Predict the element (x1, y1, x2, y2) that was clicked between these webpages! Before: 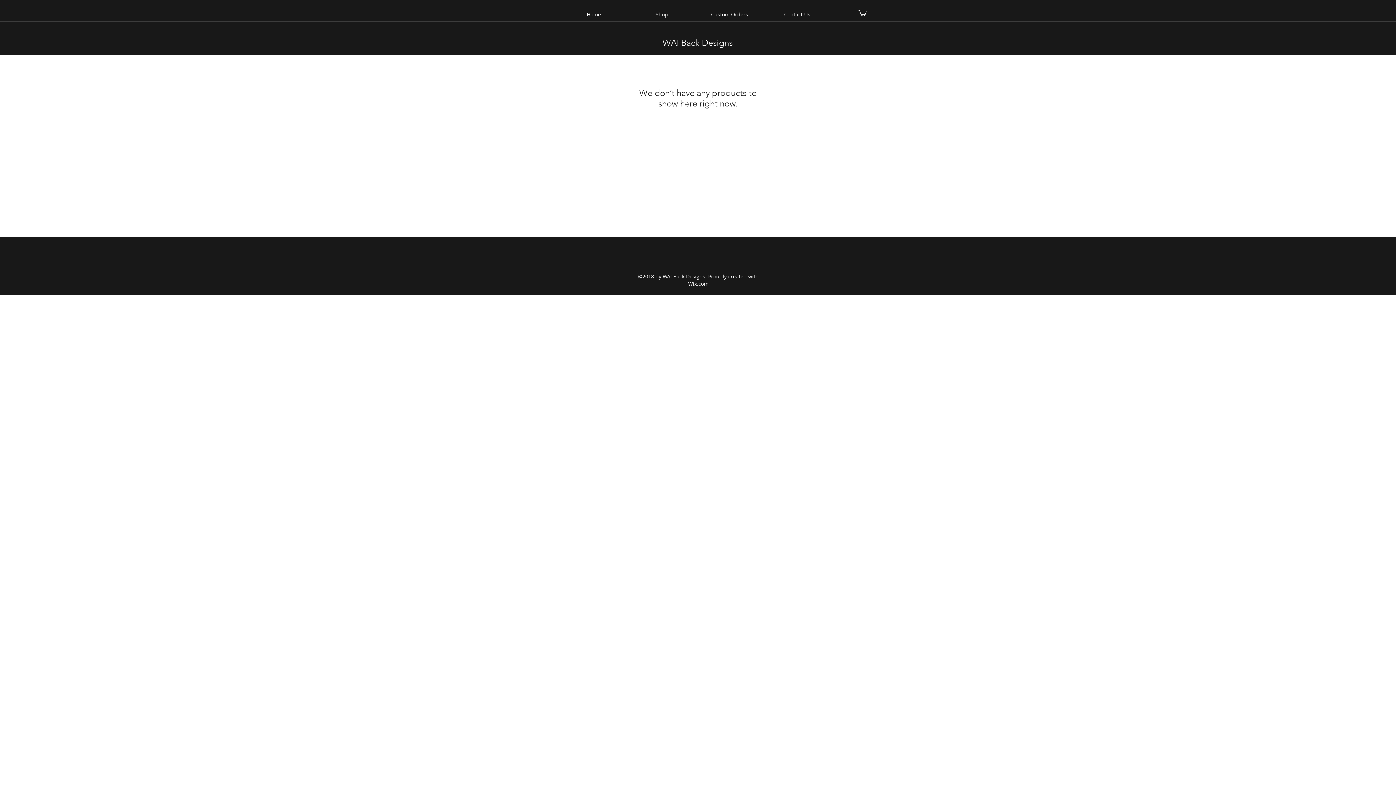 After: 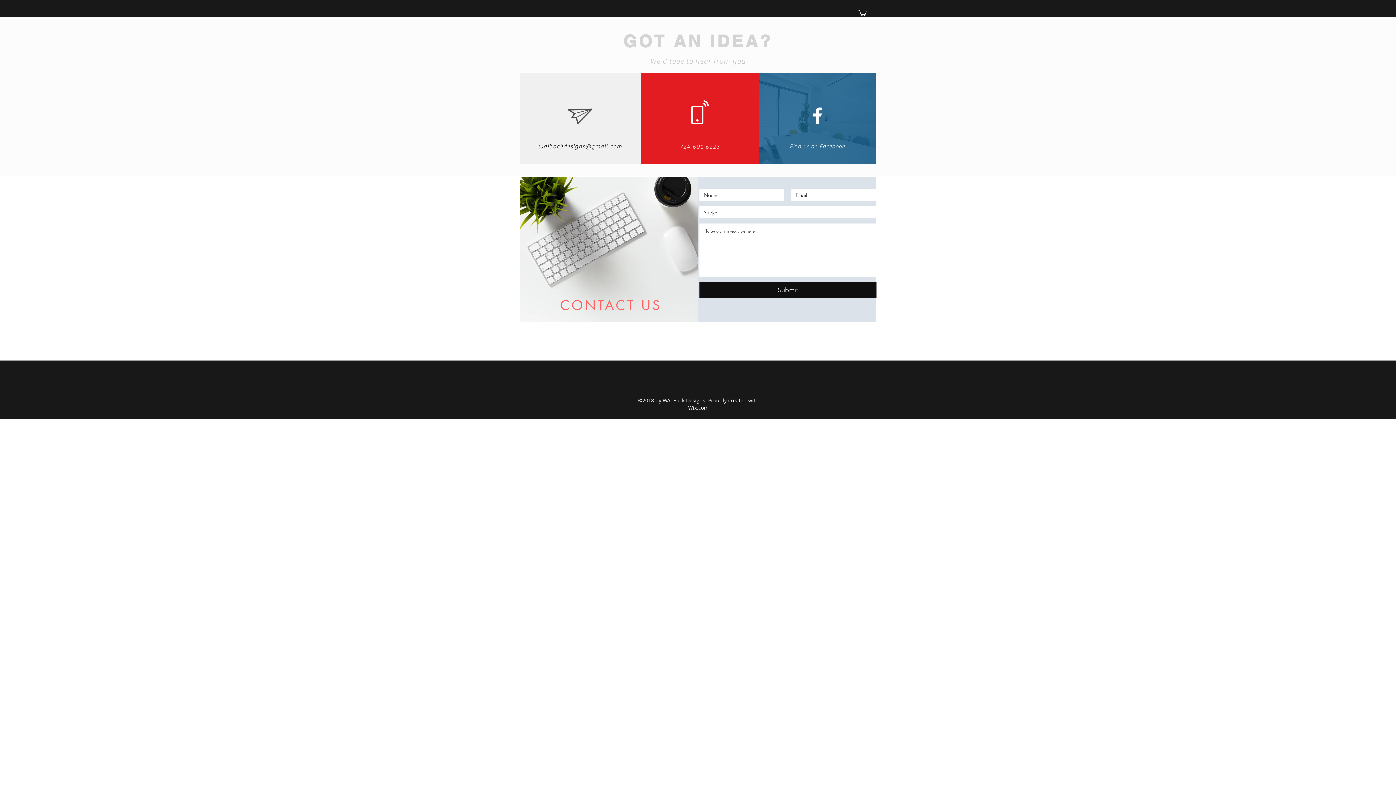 Action: label: Contact Us bbox: (763, 9, 831, 20)